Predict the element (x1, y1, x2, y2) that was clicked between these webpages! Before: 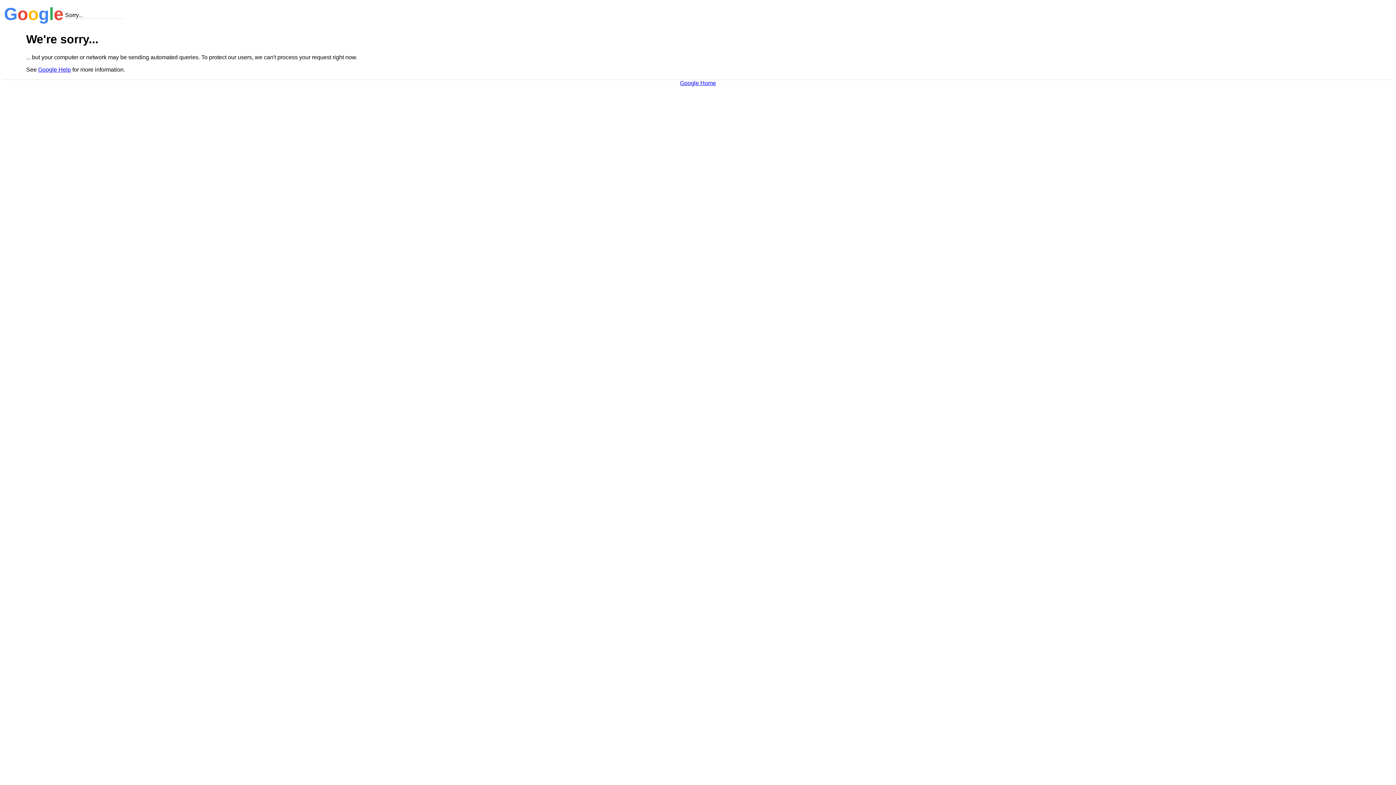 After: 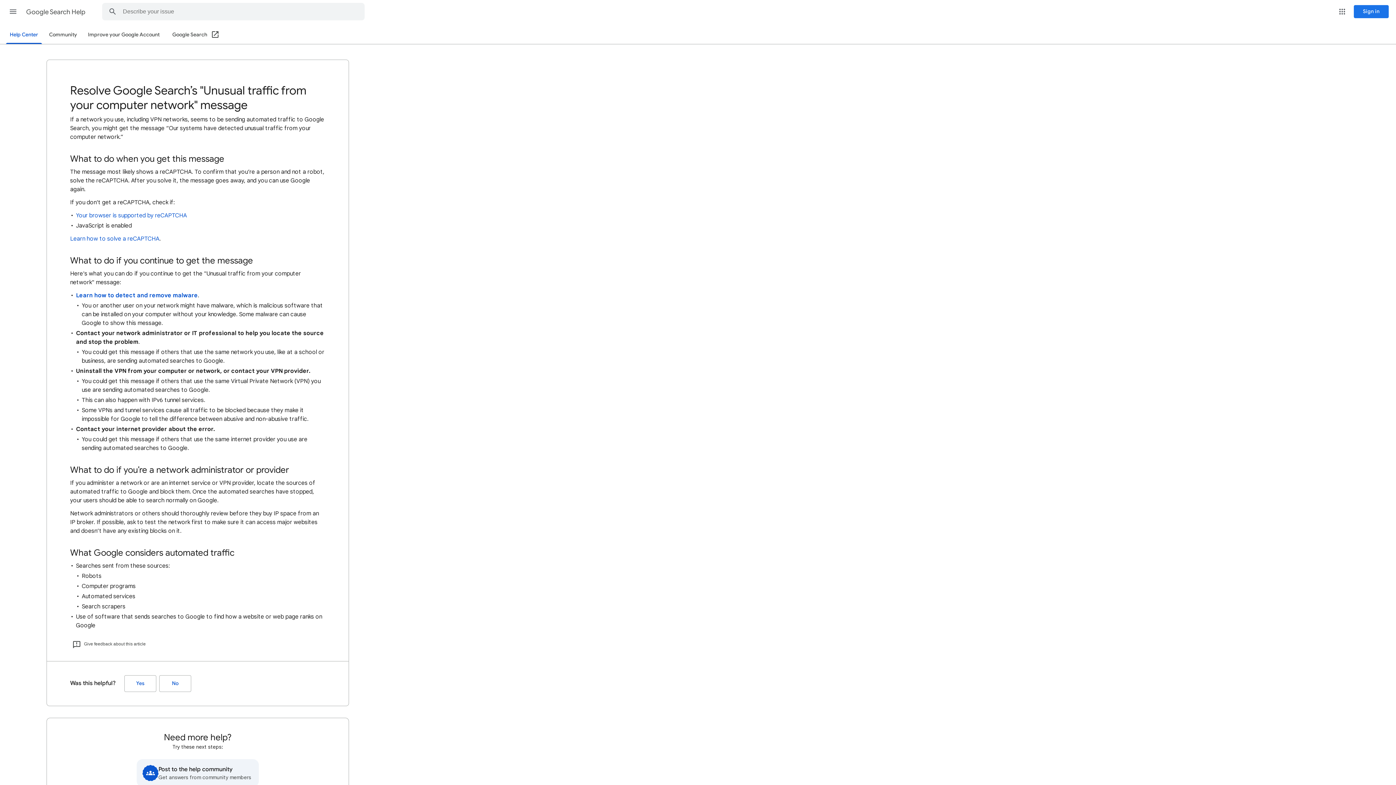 Action: bbox: (38, 66, 70, 72) label: Google Help